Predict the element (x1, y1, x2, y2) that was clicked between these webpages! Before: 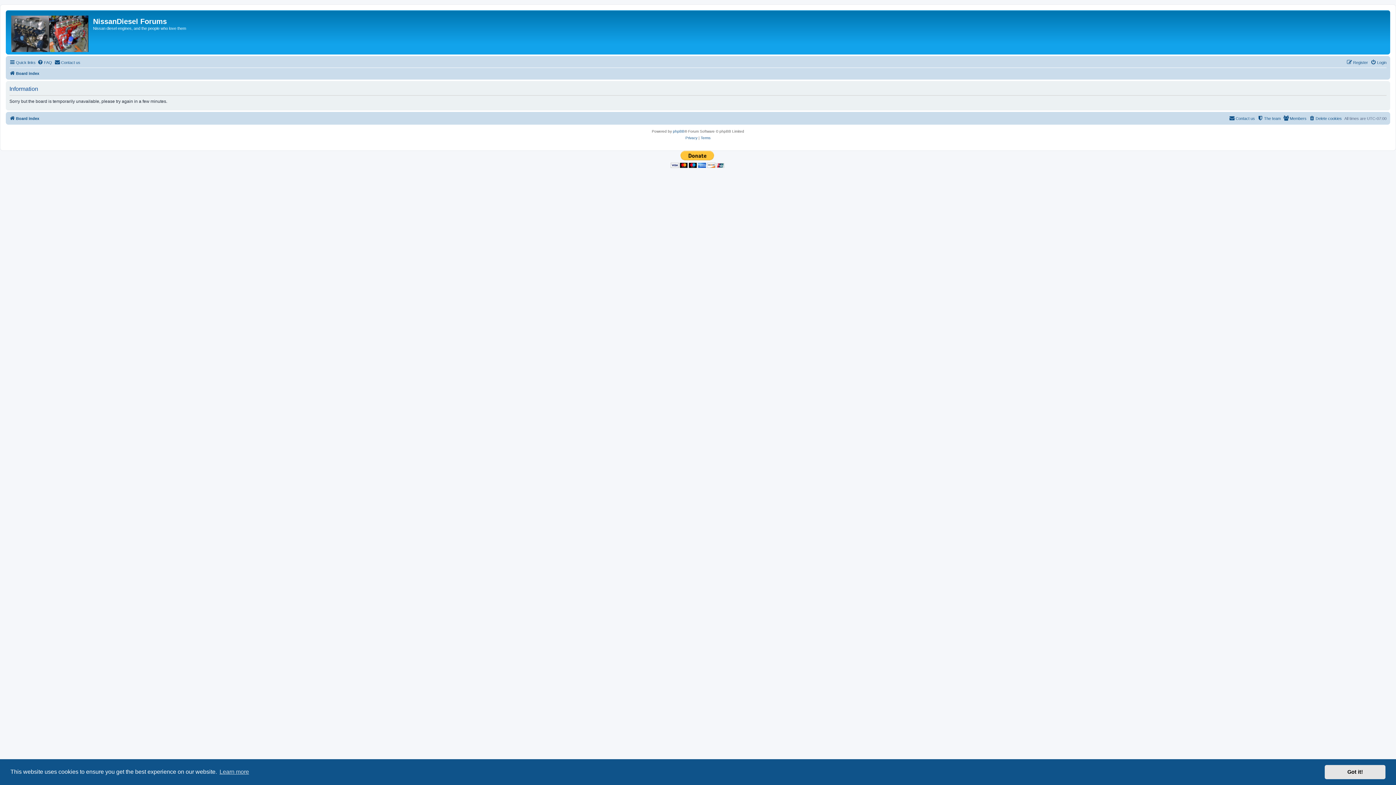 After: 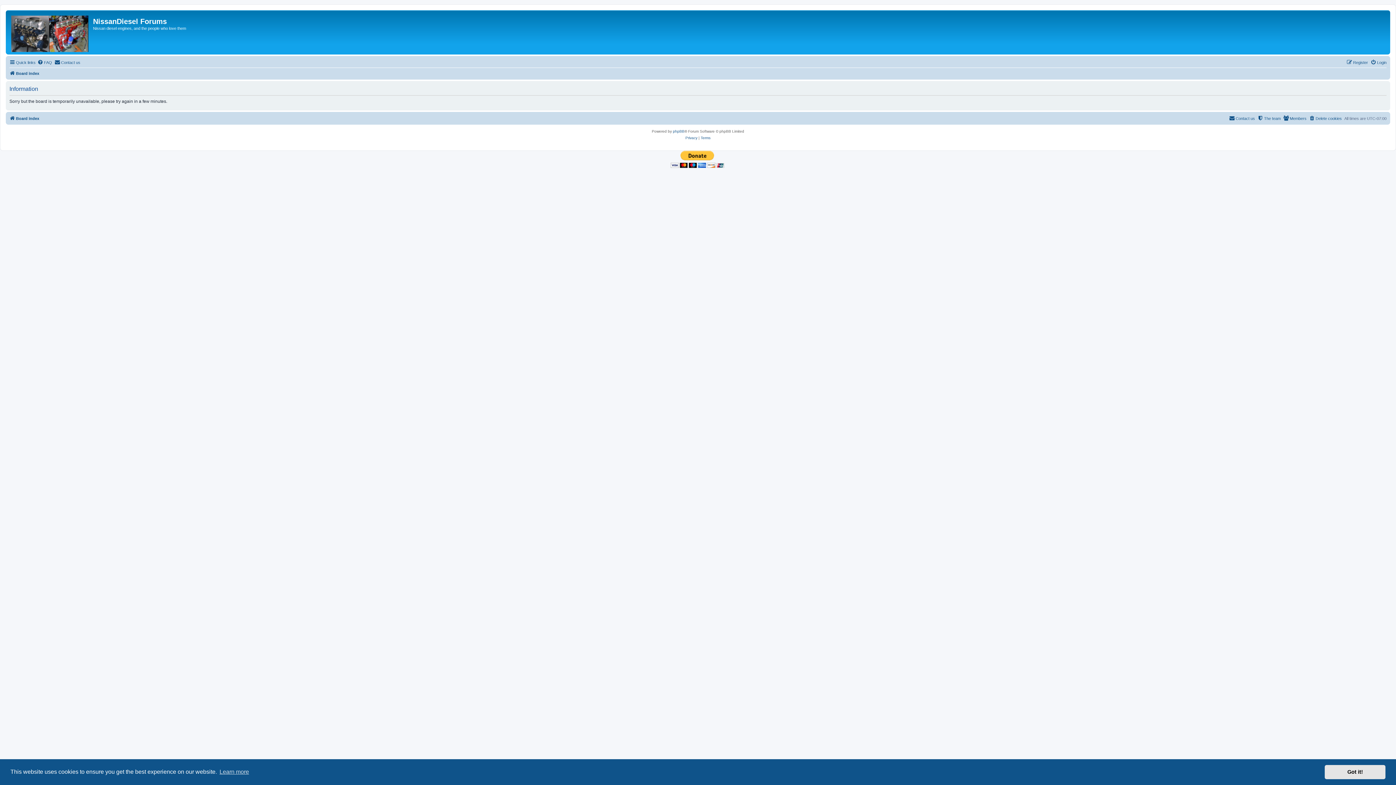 Action: bbox: (1229, 114, 1255, 122) label: Contact us